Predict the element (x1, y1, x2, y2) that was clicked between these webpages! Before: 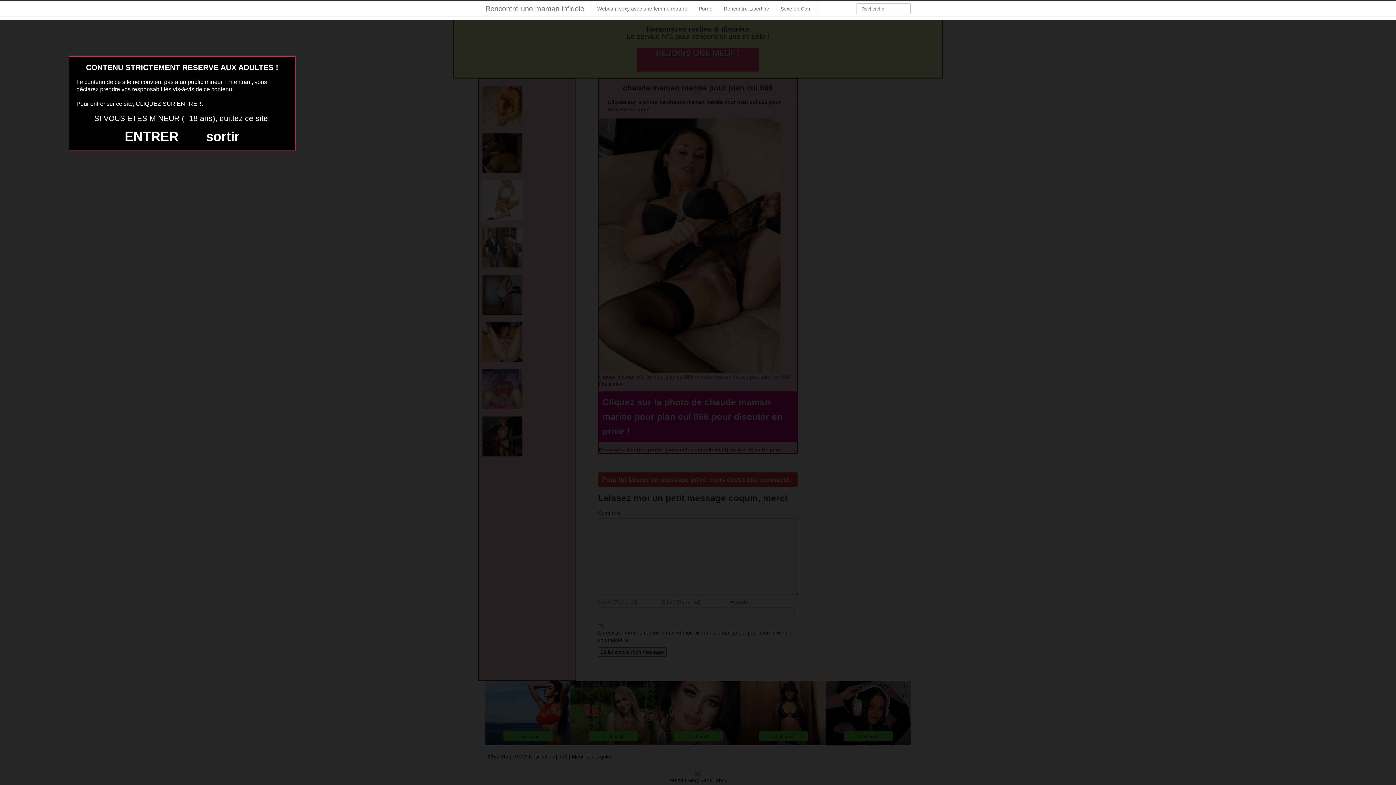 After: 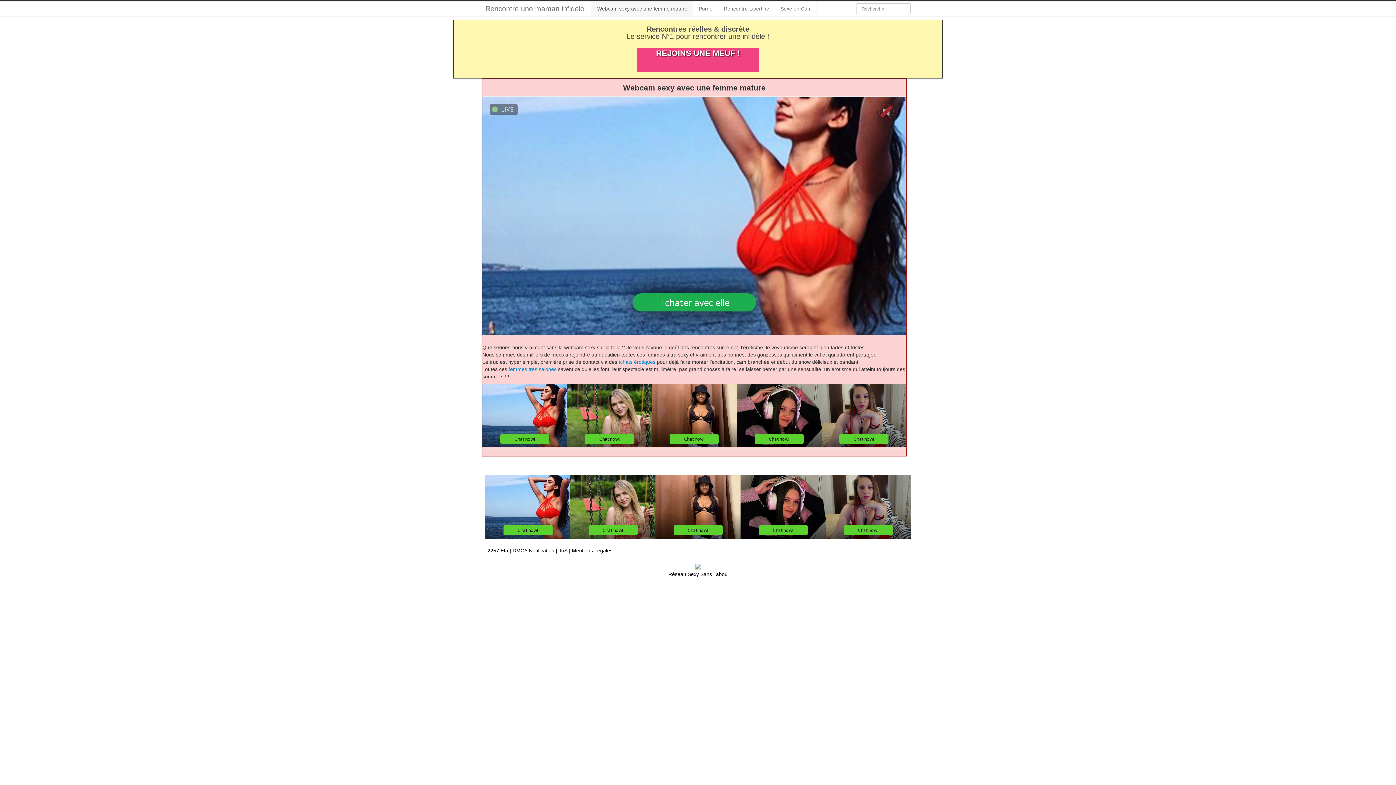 Action: bbox: (124, 129, 178, 144) label: ENTRER